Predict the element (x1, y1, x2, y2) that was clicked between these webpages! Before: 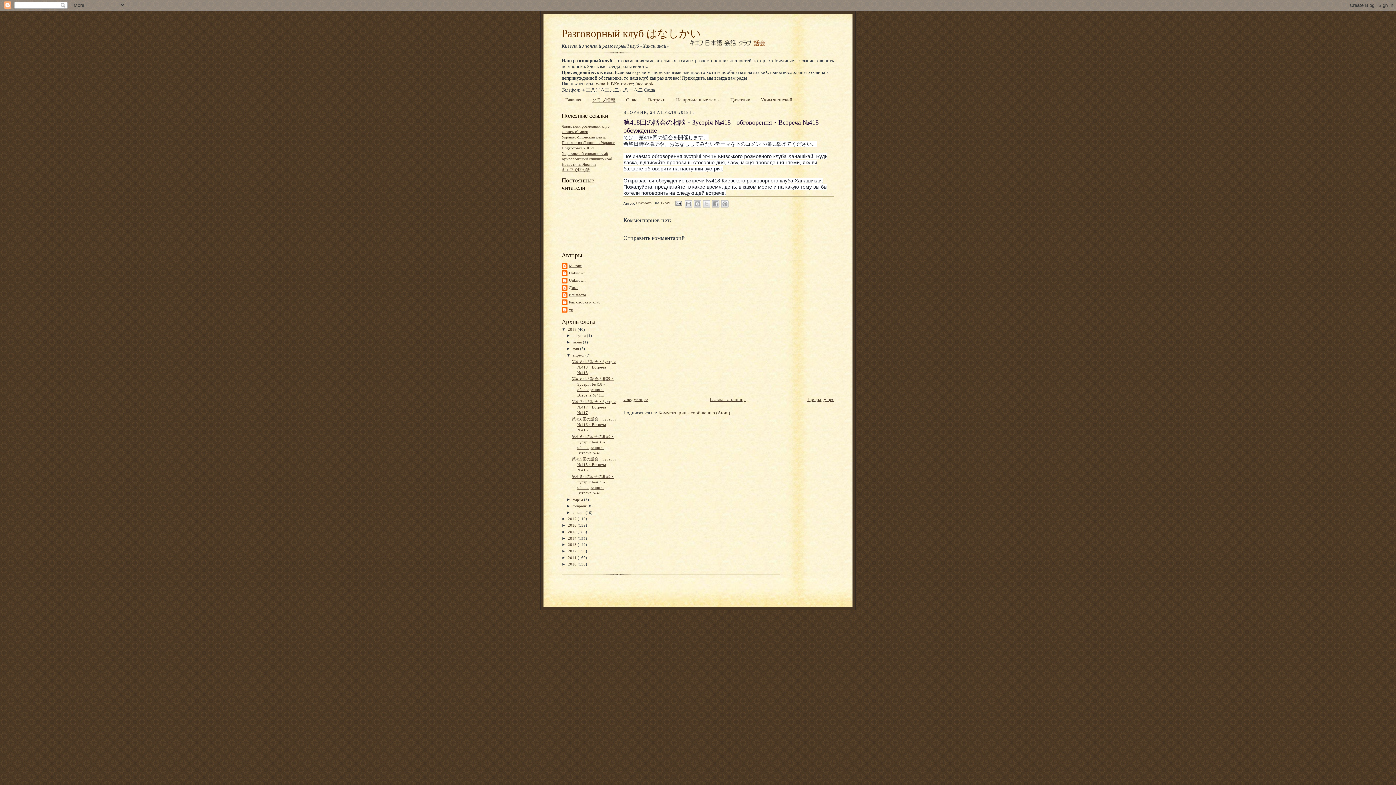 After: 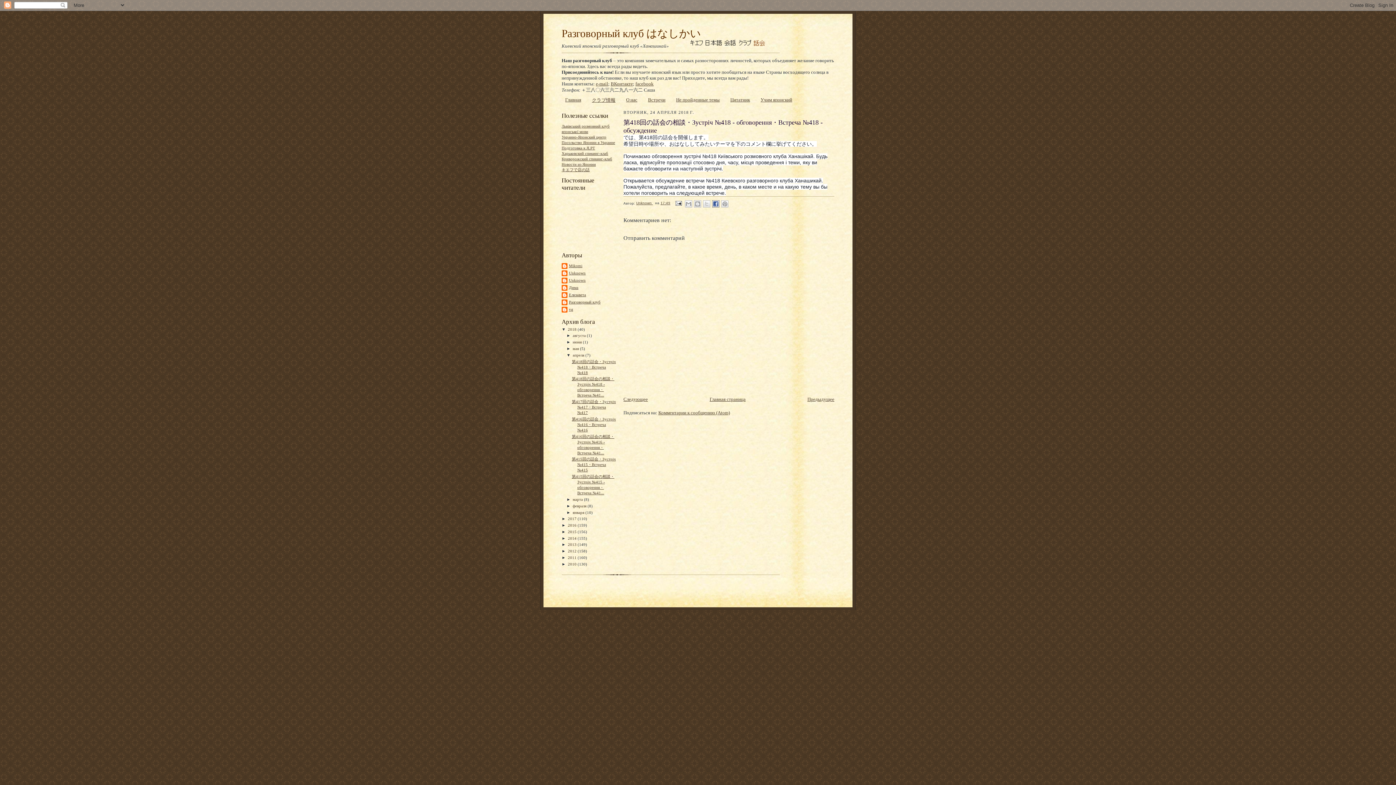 Action: bbox: (712, 200, 719, 207) label: Опубликовать в Facebook